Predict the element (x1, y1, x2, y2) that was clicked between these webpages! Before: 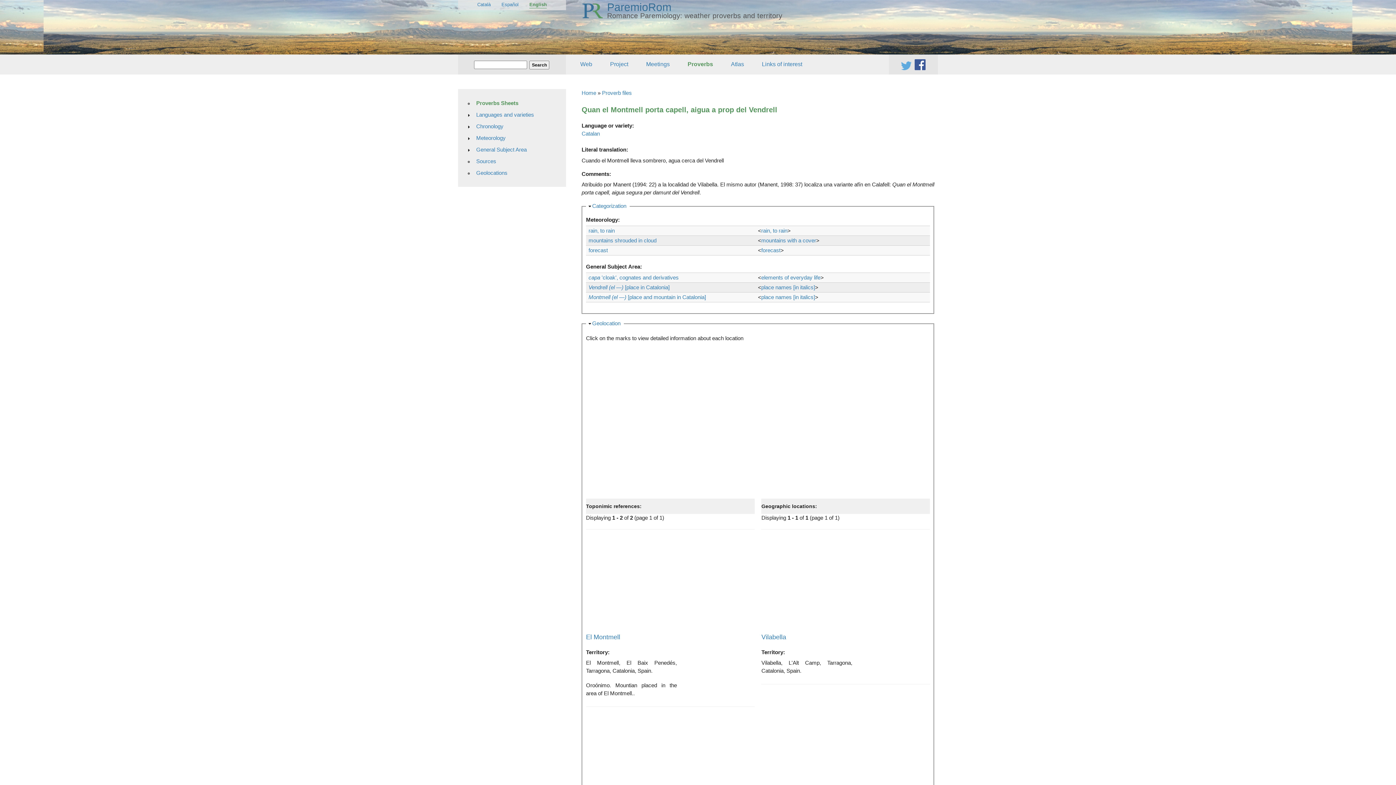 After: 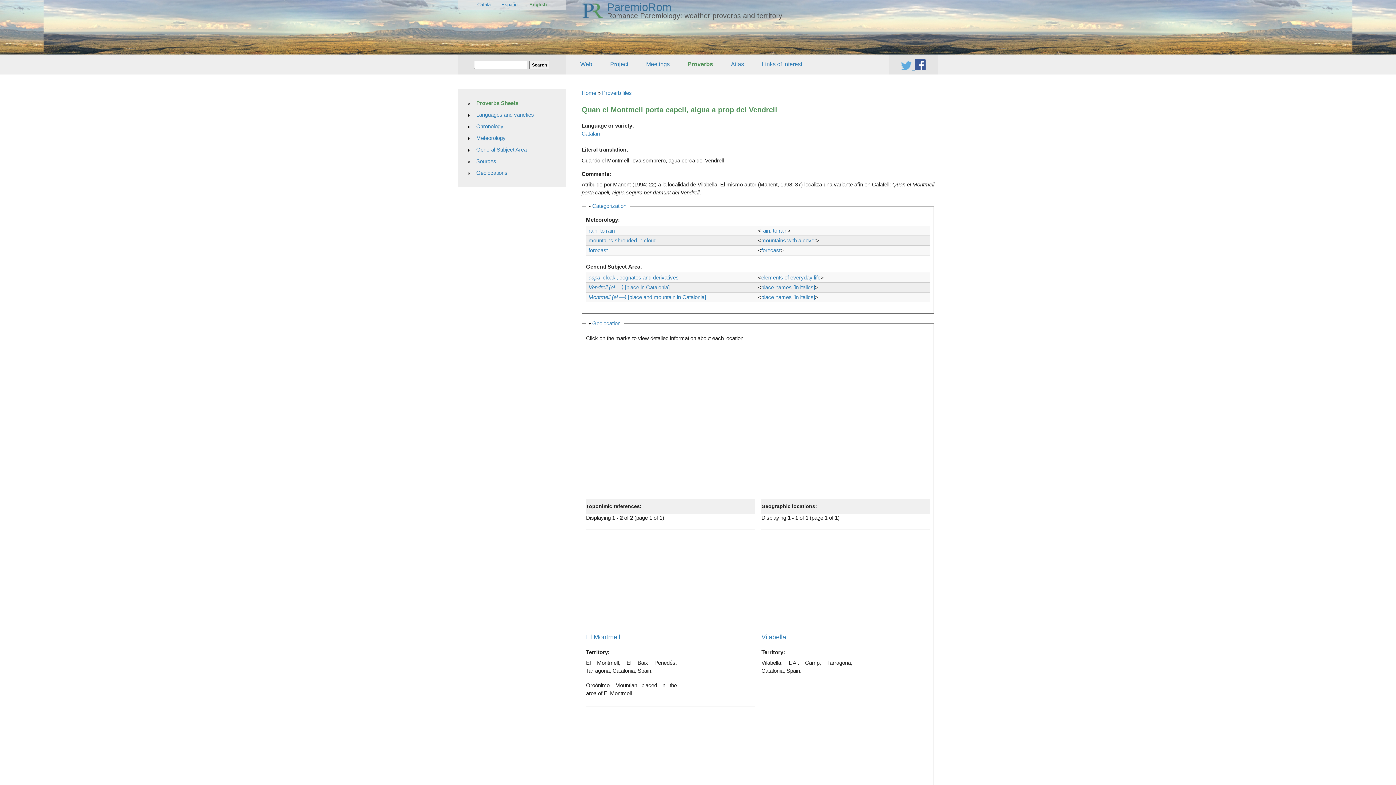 Action: bbox: (901, 64, 915, 71) label:   